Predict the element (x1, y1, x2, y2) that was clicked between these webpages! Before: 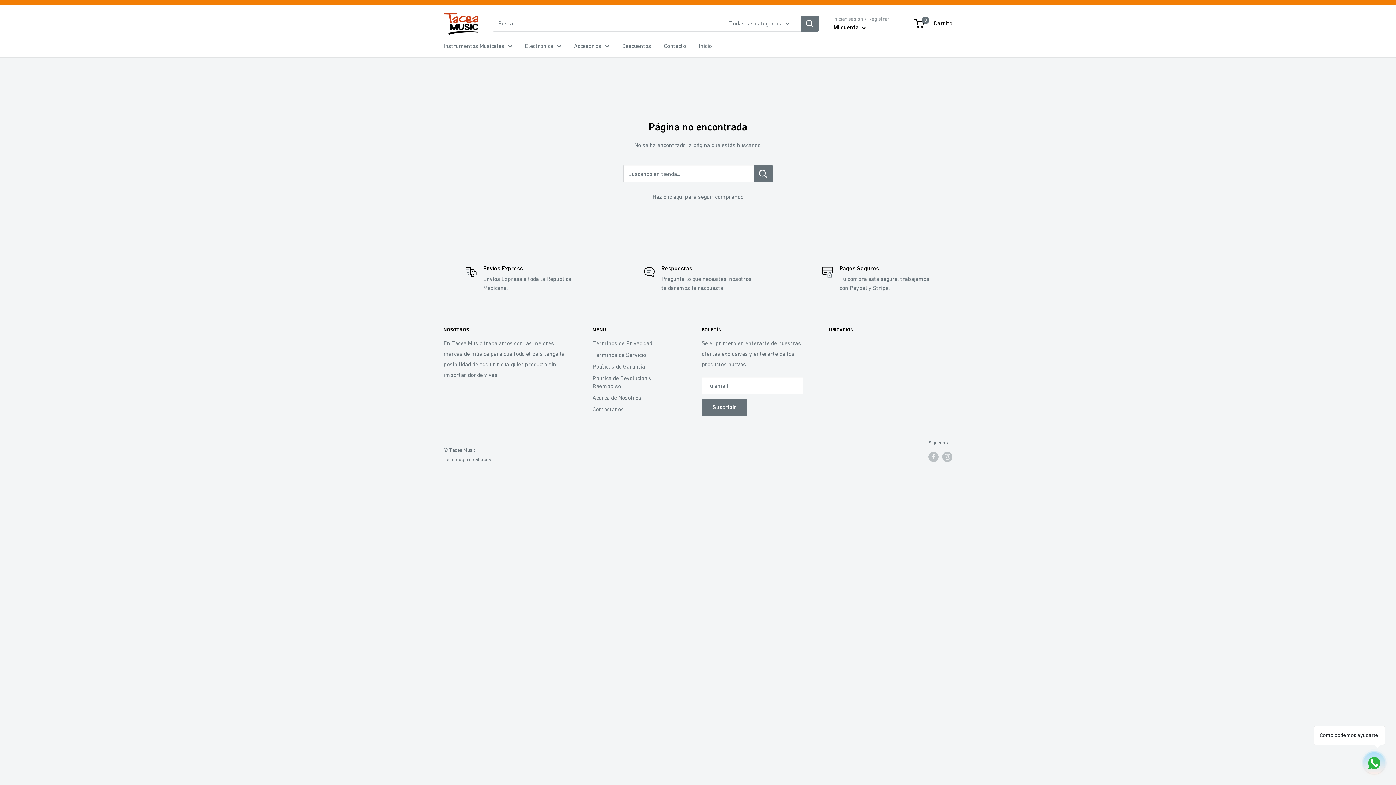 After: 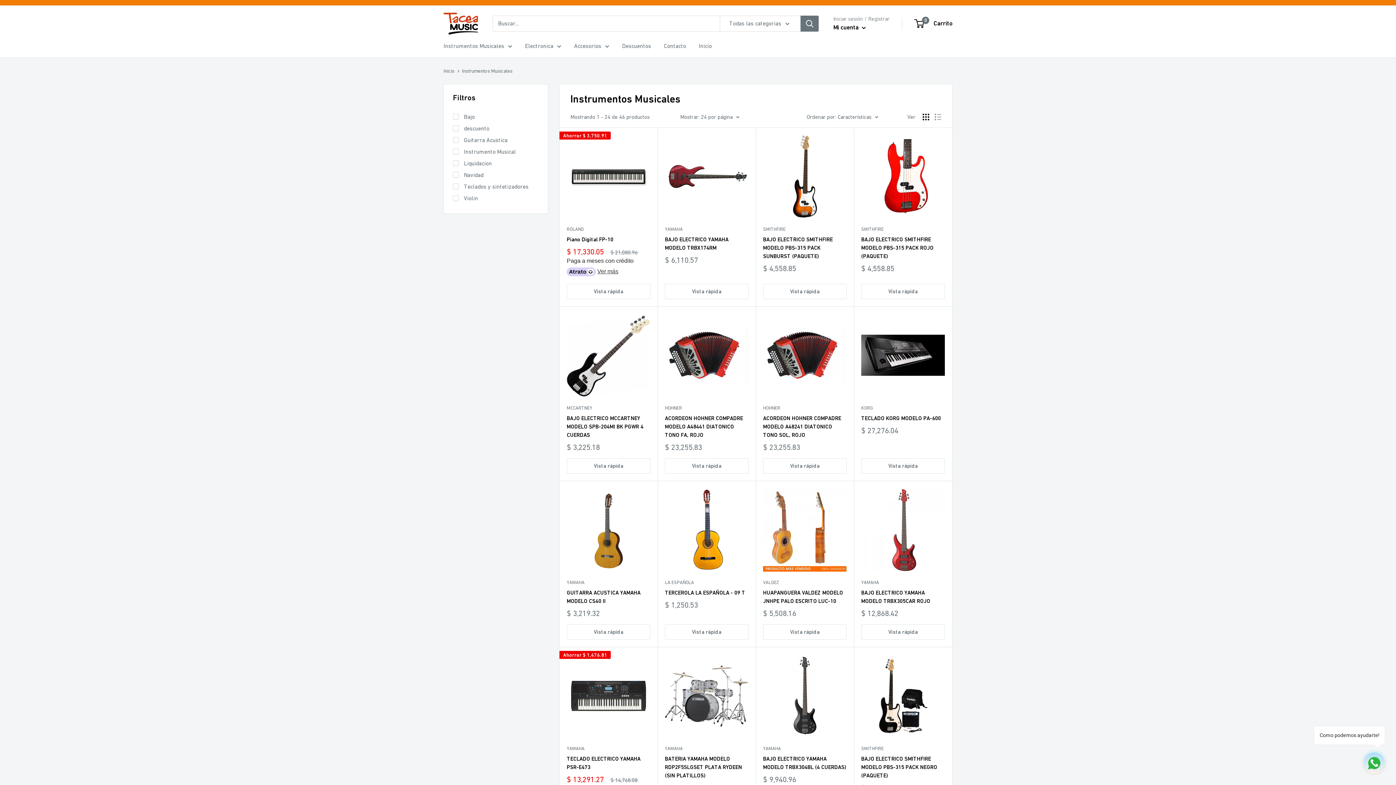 Action: label: Instrumentos Musicales bbox: (443, 40, 512, 51)